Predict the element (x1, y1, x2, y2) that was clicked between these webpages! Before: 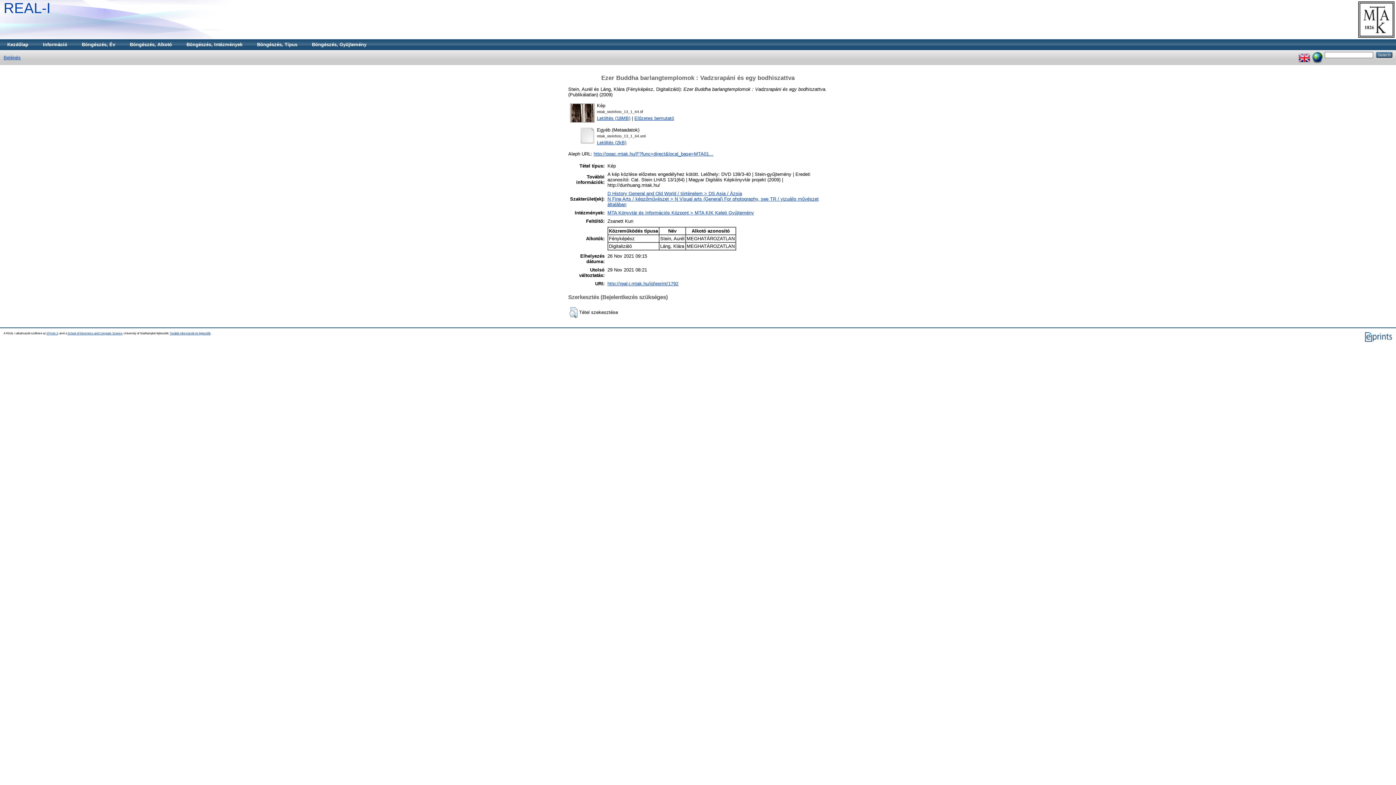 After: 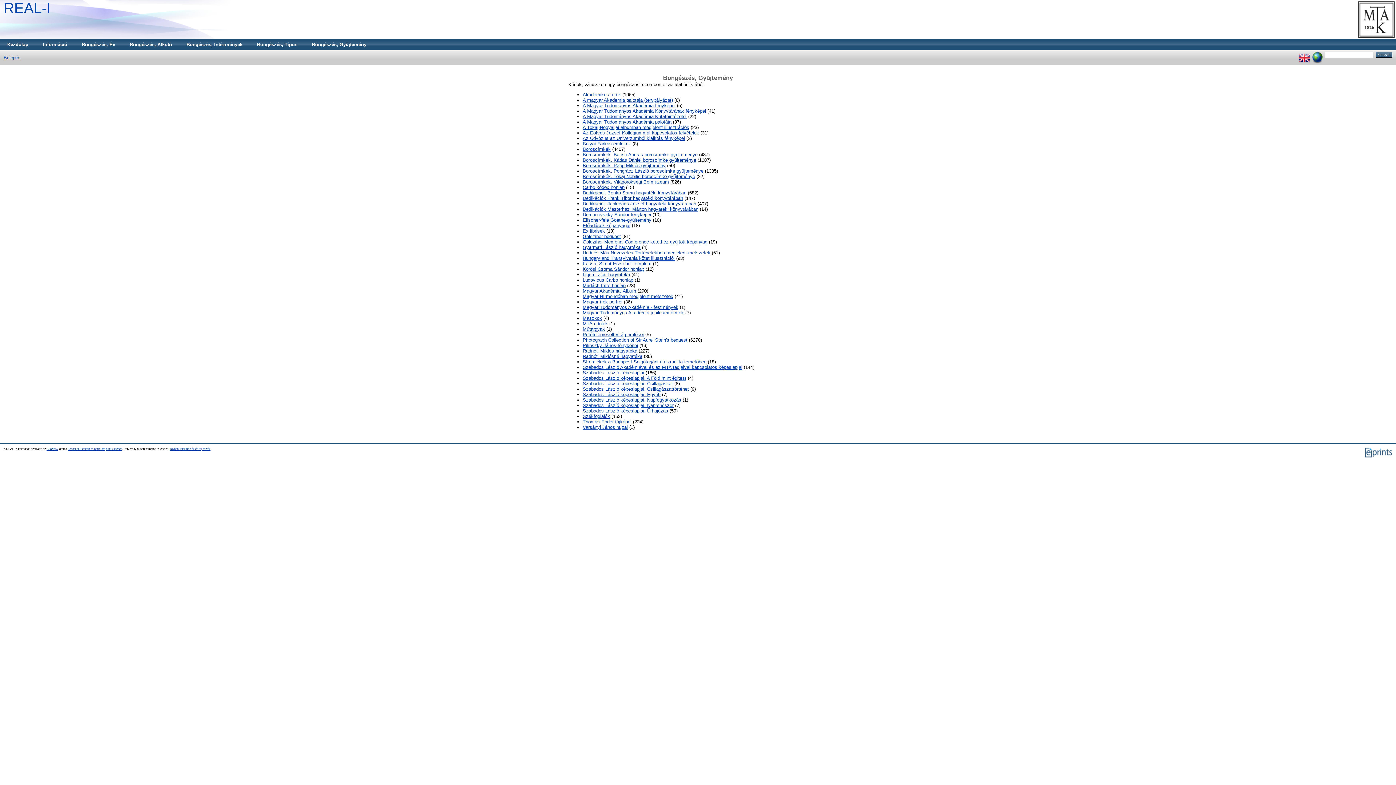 Action: label: Böngészés, Gyűjtemény bbox: (304, 39, 373, 50)